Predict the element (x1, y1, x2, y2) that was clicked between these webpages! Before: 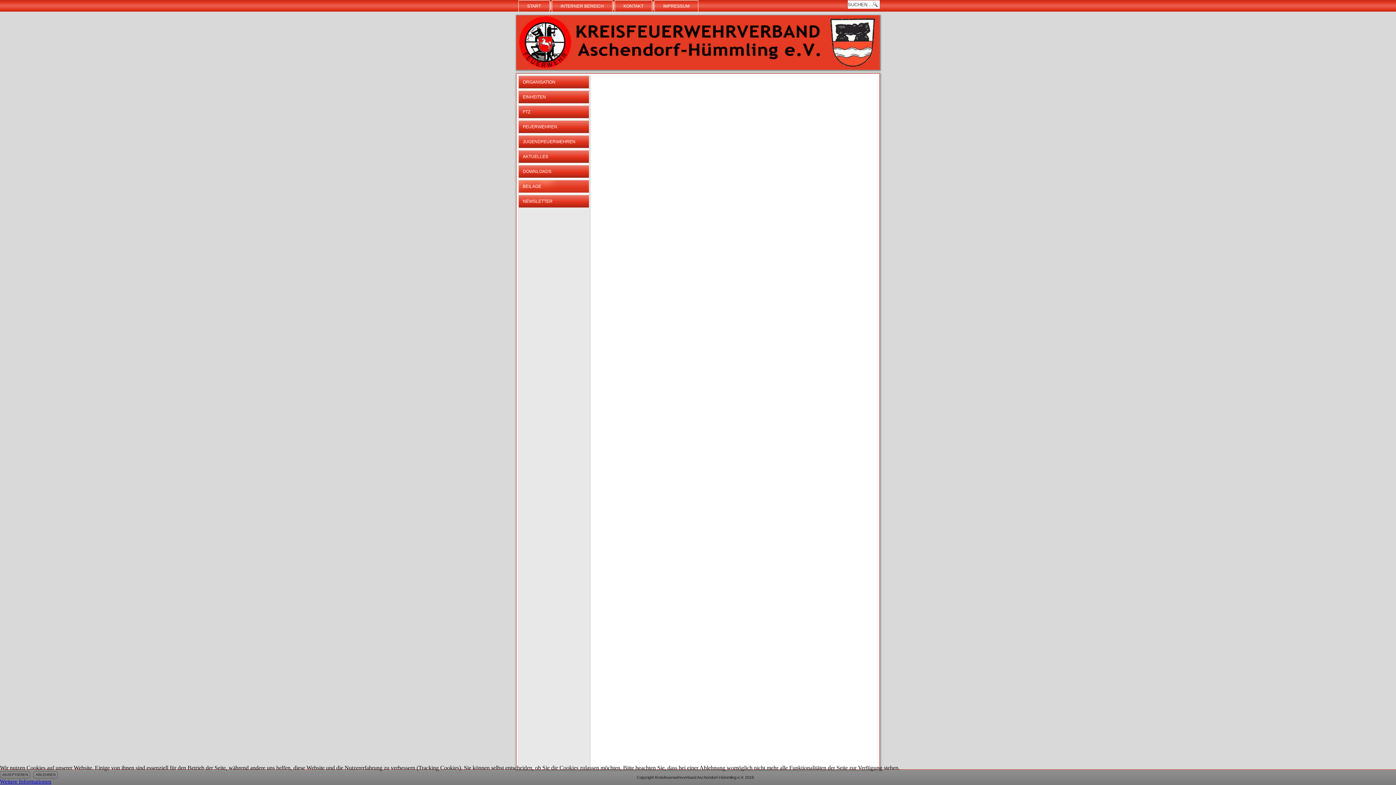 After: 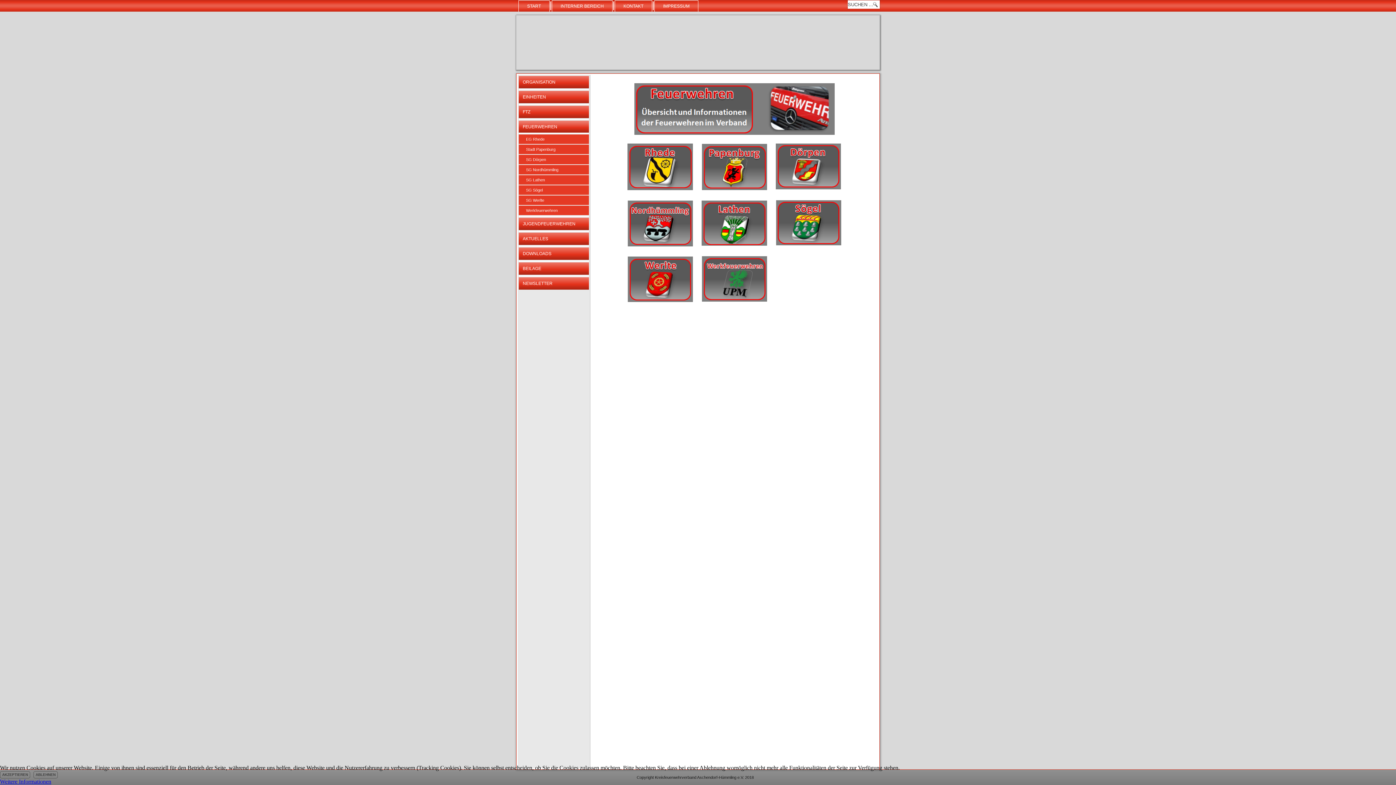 Action: label: FEUERWEHREN bbox: (518, 120, 589, 133)